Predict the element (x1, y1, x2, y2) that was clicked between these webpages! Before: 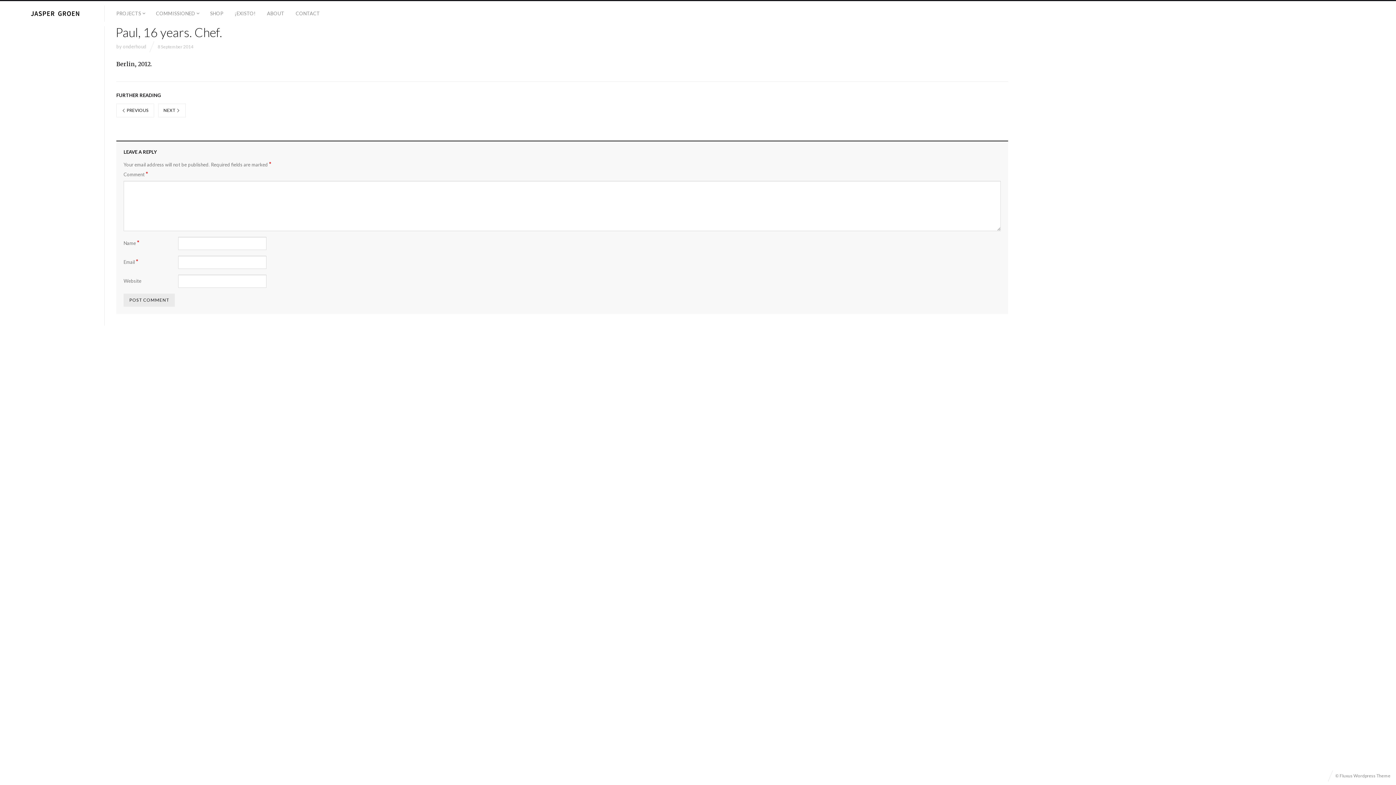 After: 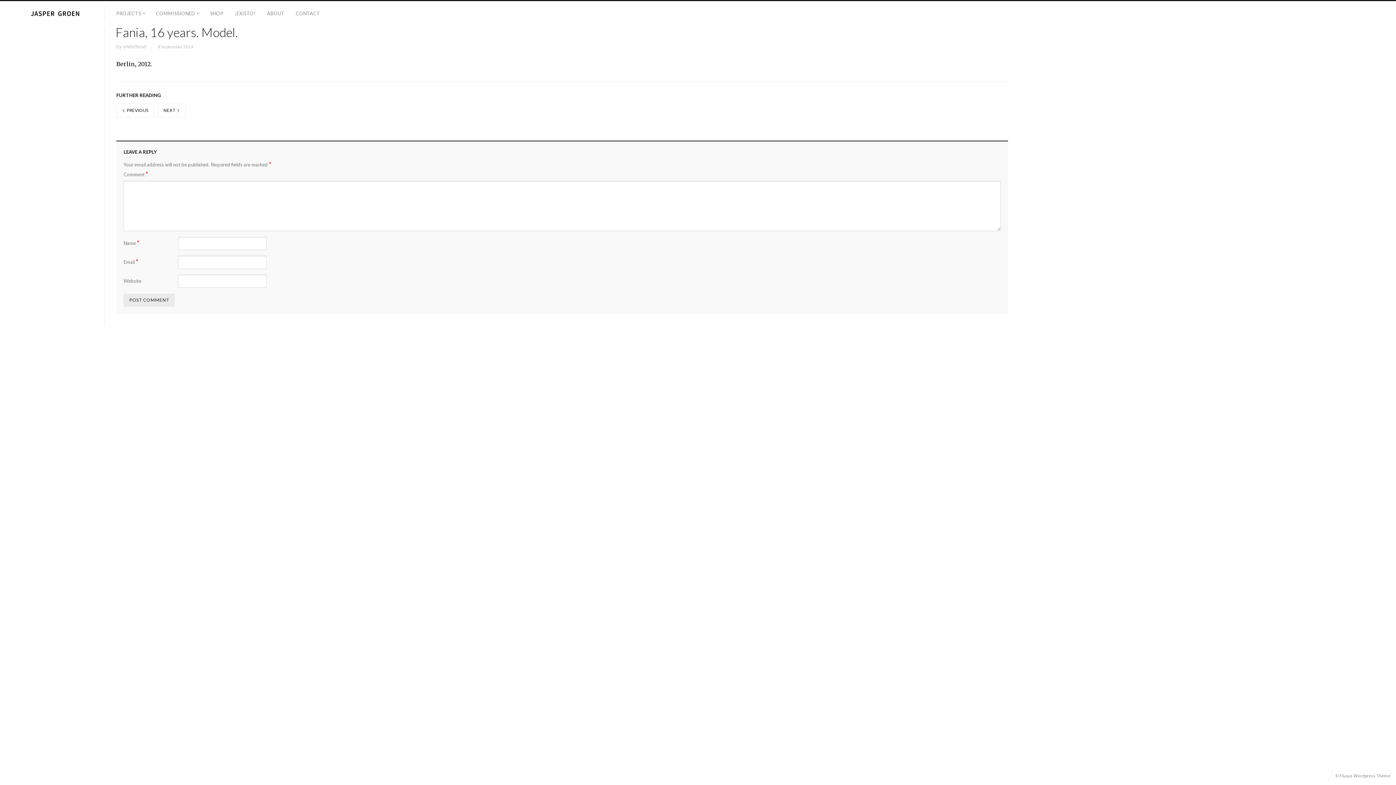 Action: bbox: (116, 103, 154, 117) label:  PREVIOUS